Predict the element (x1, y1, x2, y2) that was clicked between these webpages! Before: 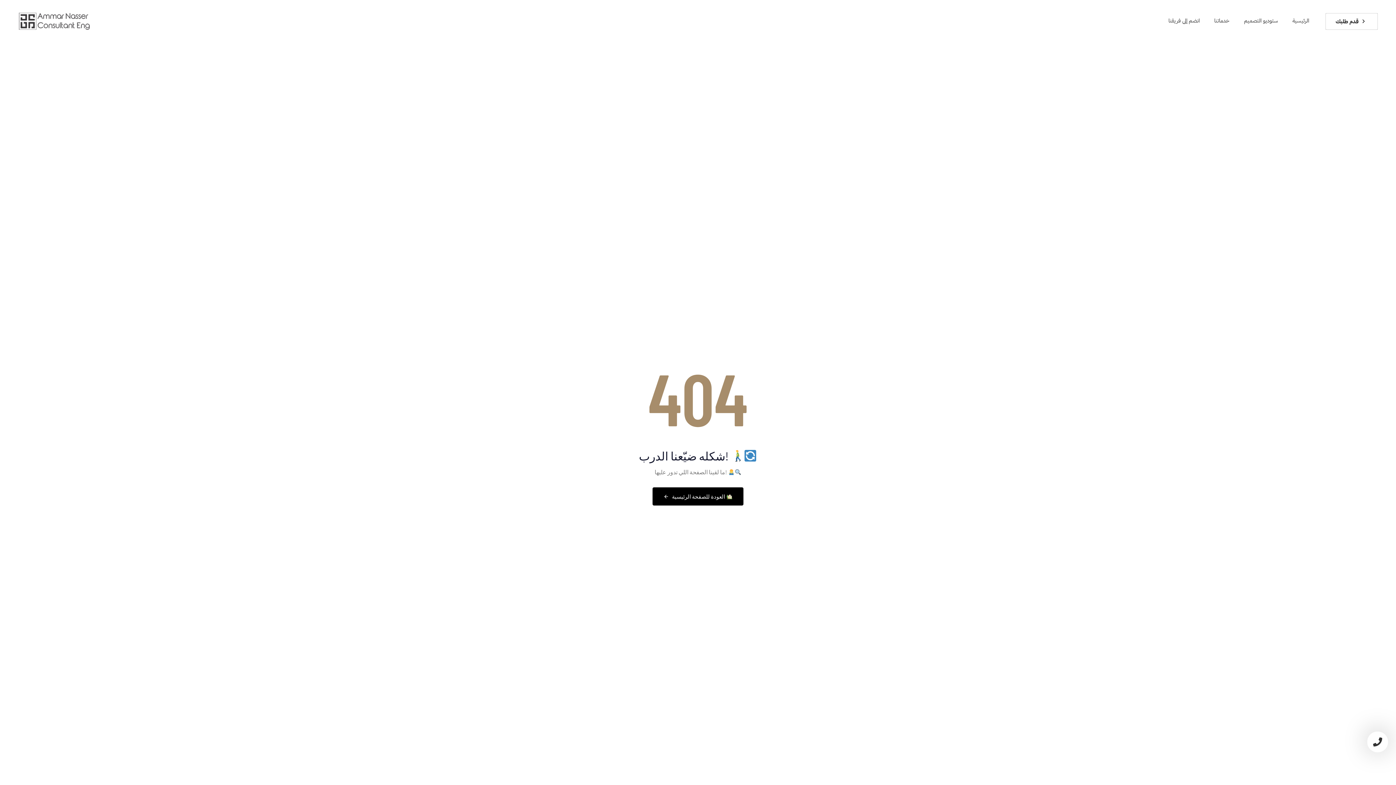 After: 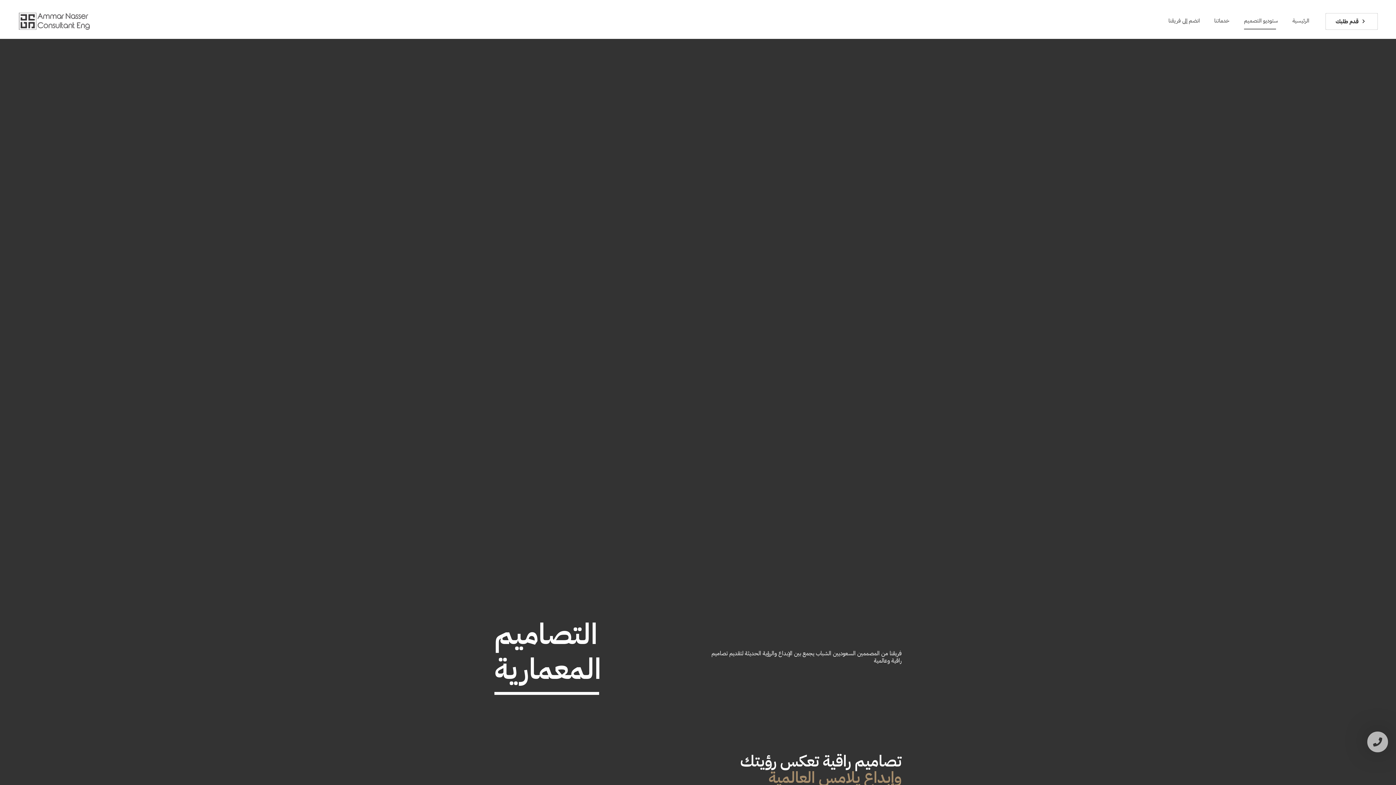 Action: bbox: (1238, 1, 1287, 40) label: ستوديو التصميم